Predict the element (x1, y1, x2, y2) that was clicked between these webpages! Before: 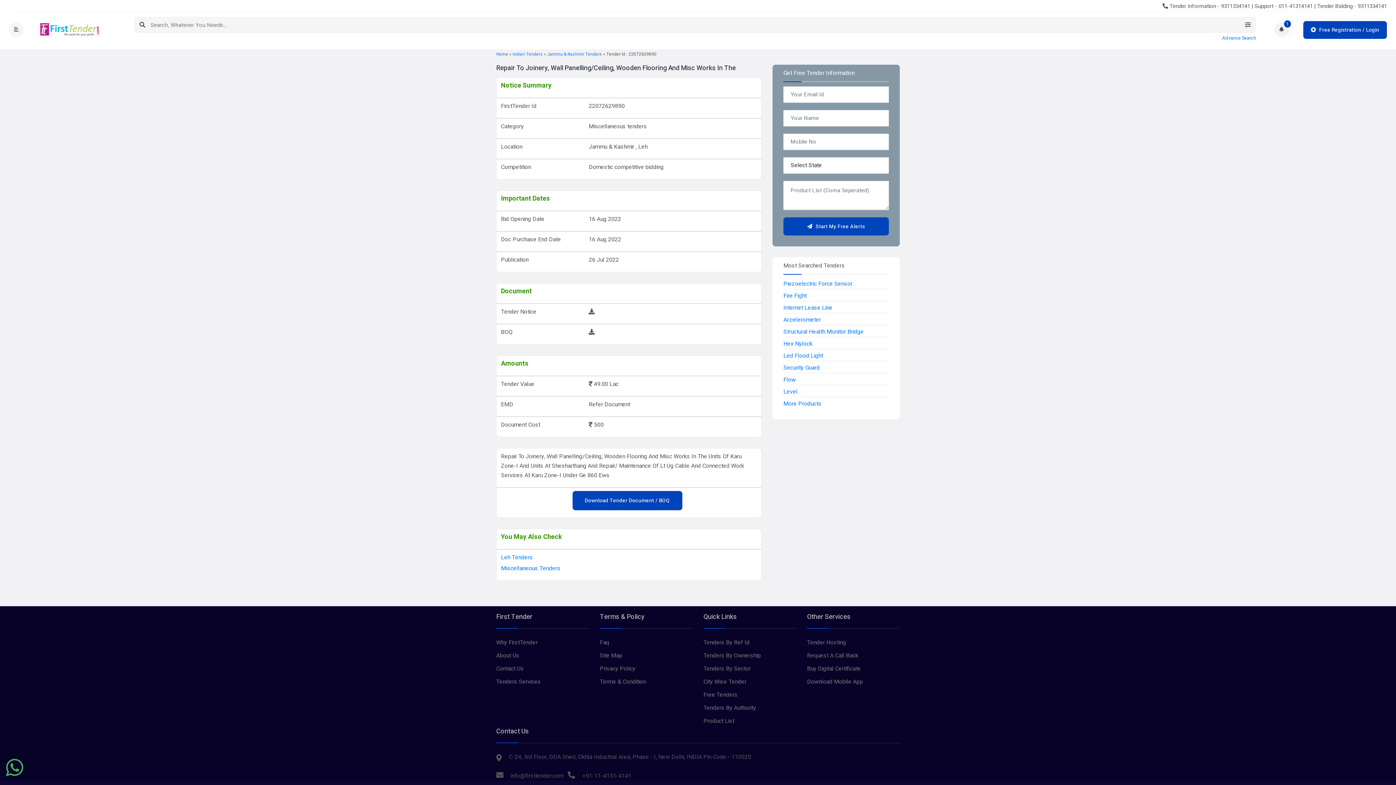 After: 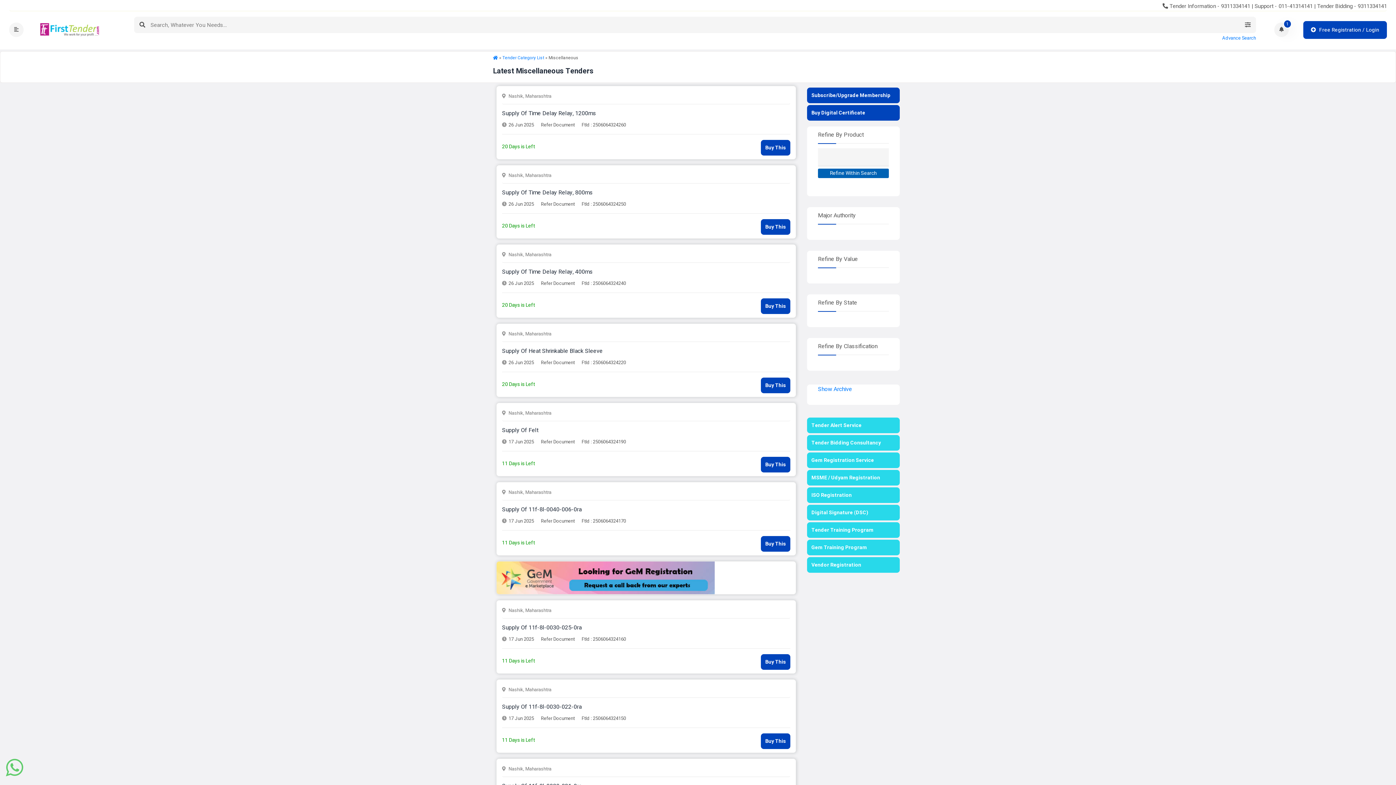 Action: bbox: (501, 564, 560, 573) label: Miscellaneous Tenders